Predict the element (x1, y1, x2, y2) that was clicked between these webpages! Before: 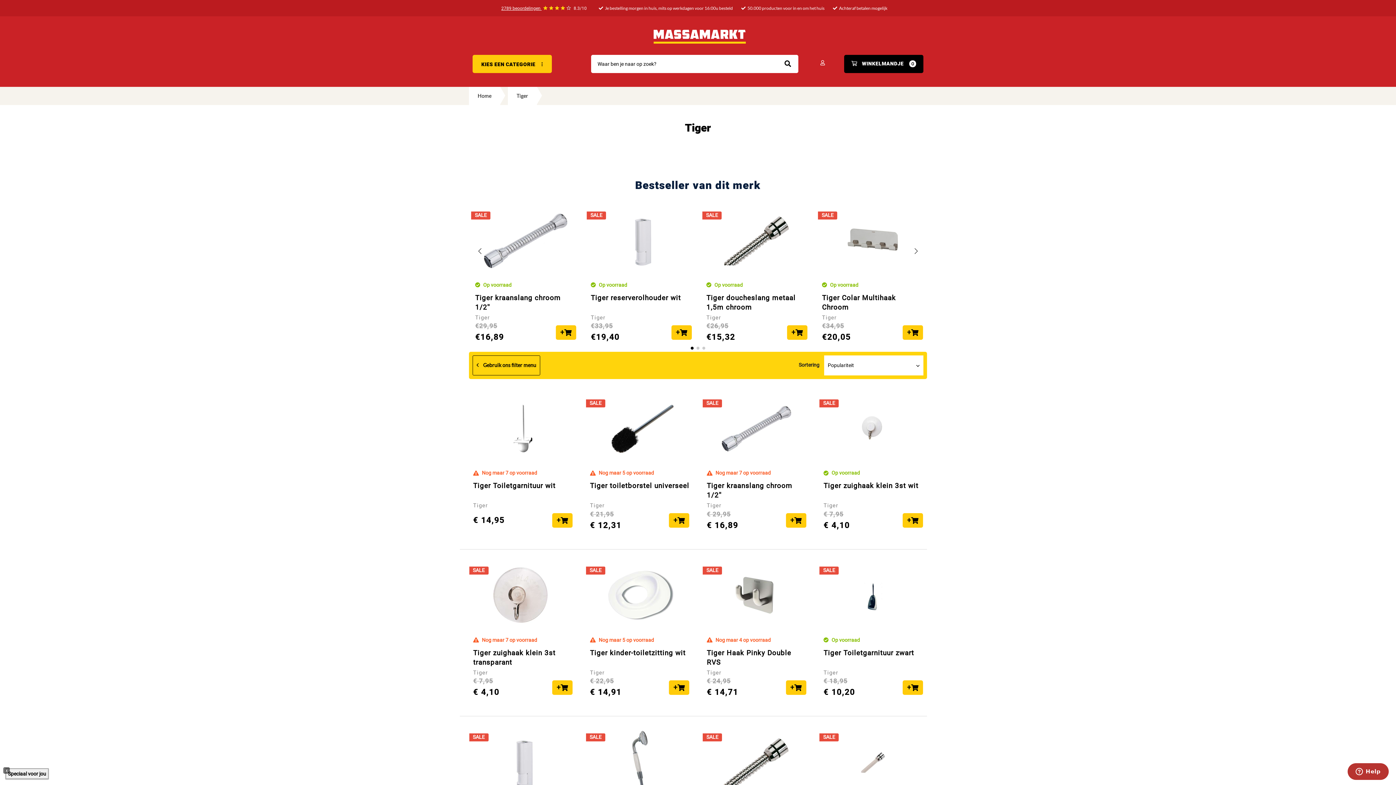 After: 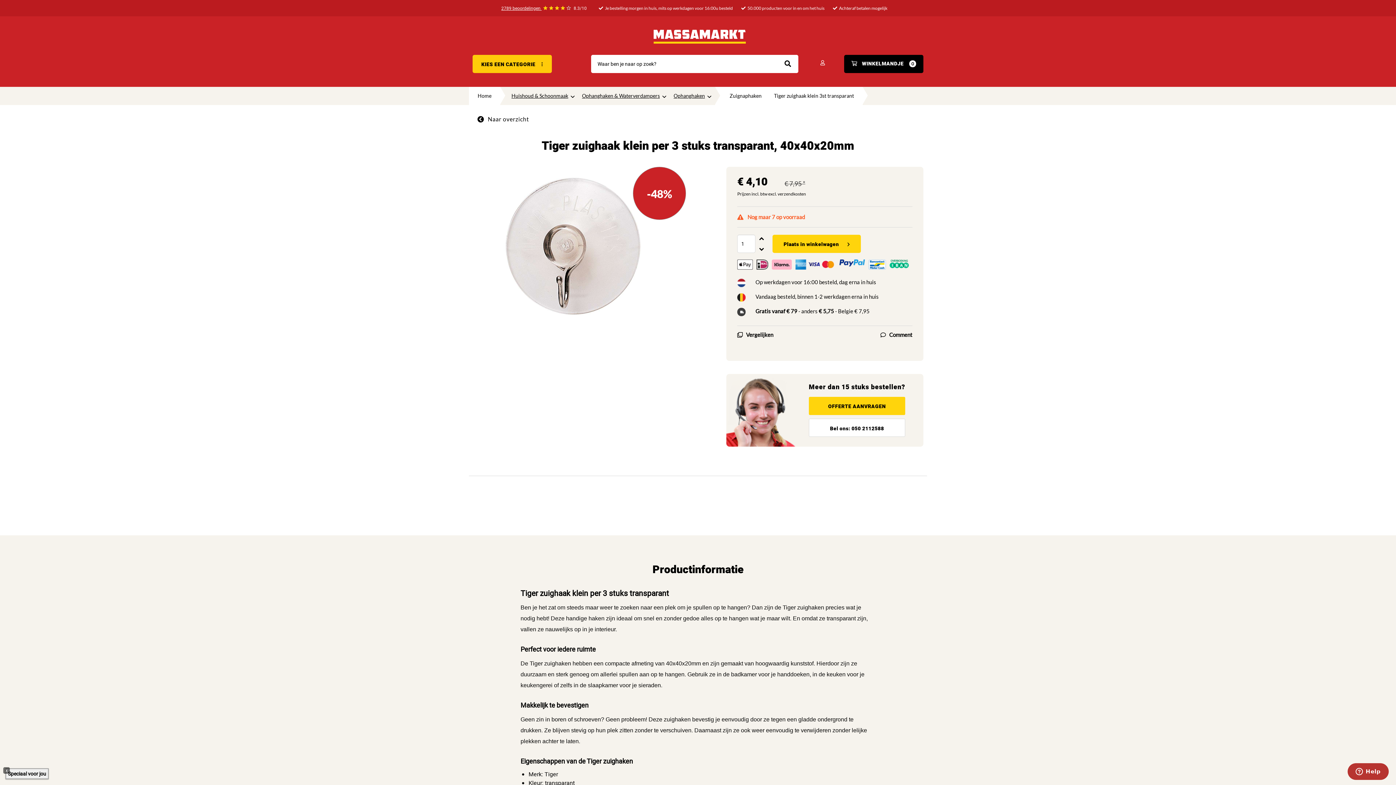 Action: bbox: (473, 363, 572, 428)